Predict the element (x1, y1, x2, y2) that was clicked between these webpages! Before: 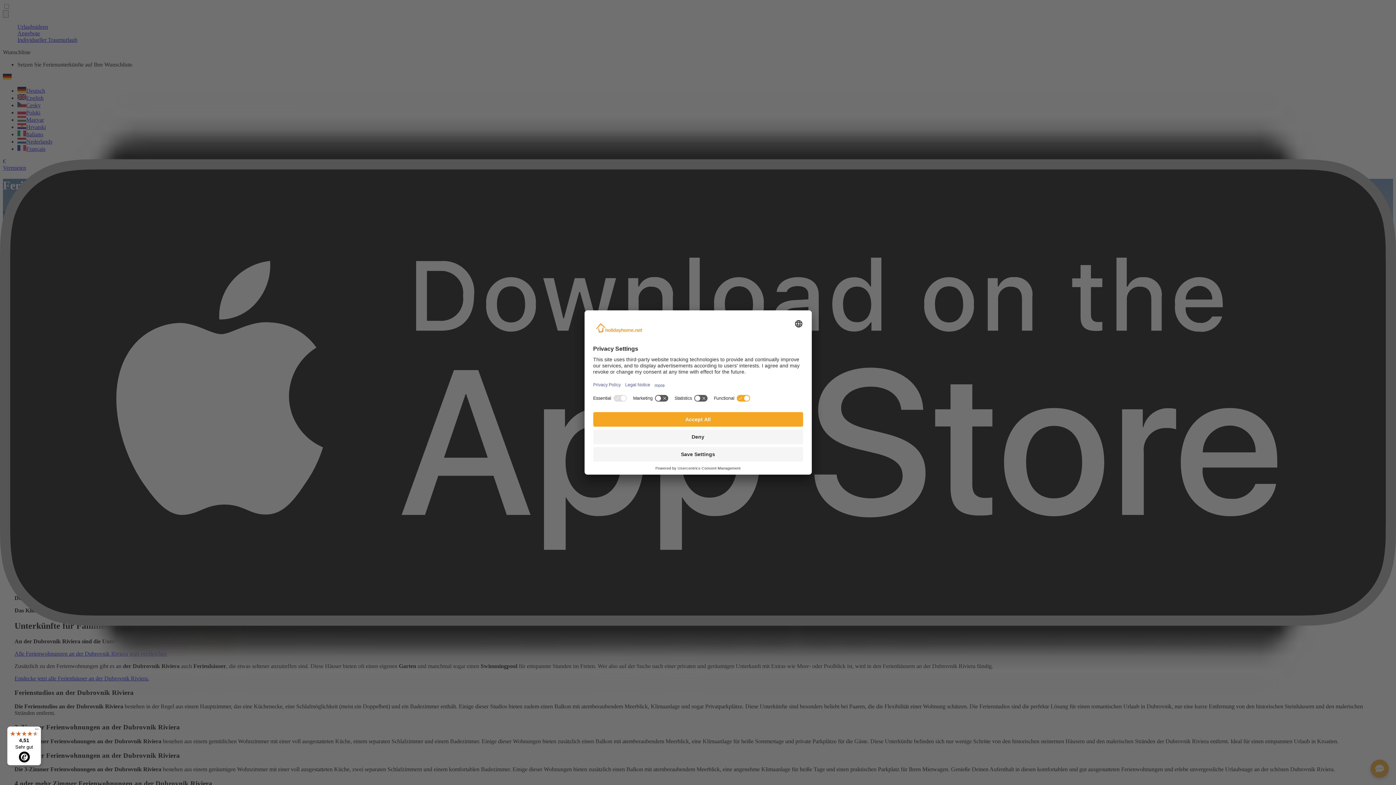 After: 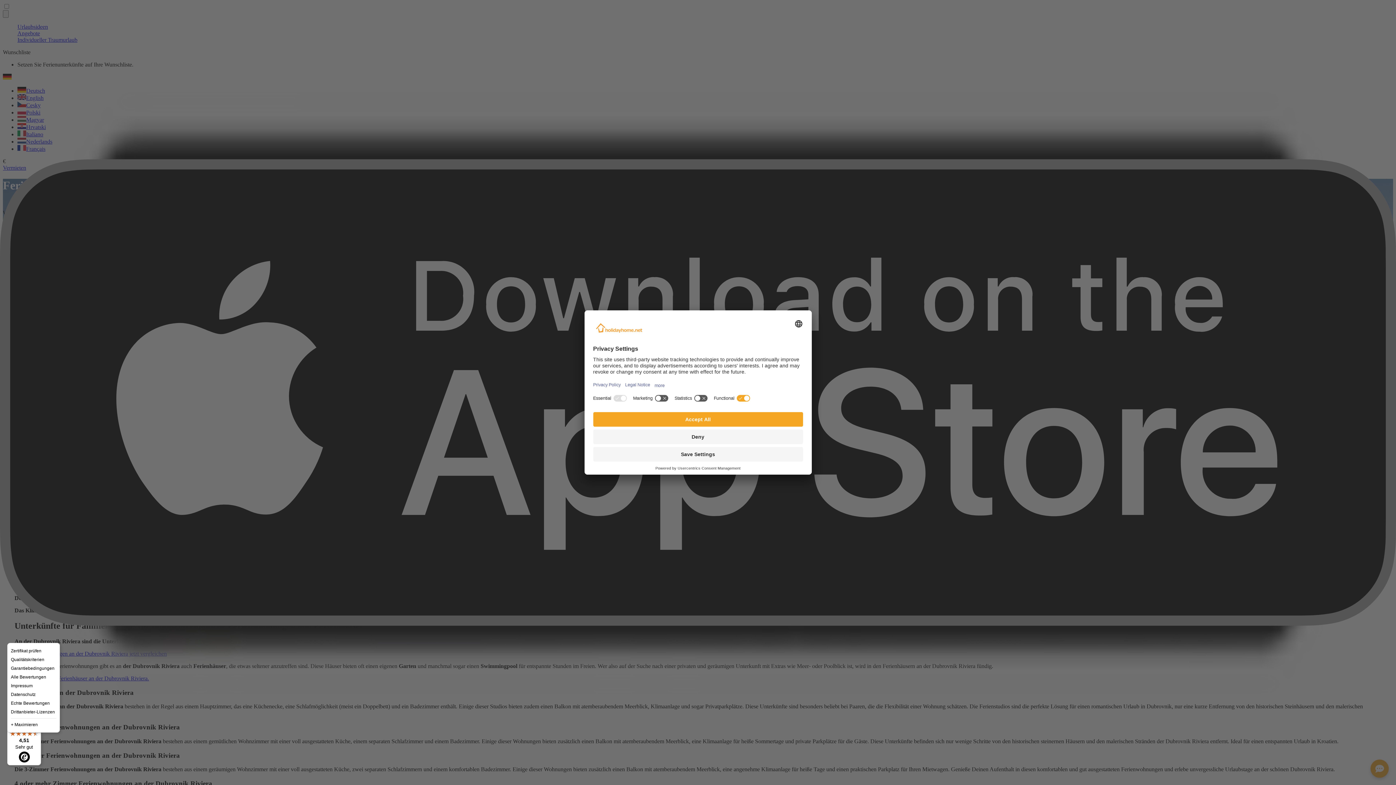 Action: bbox: (32, 726, 41, 735) label: Menü